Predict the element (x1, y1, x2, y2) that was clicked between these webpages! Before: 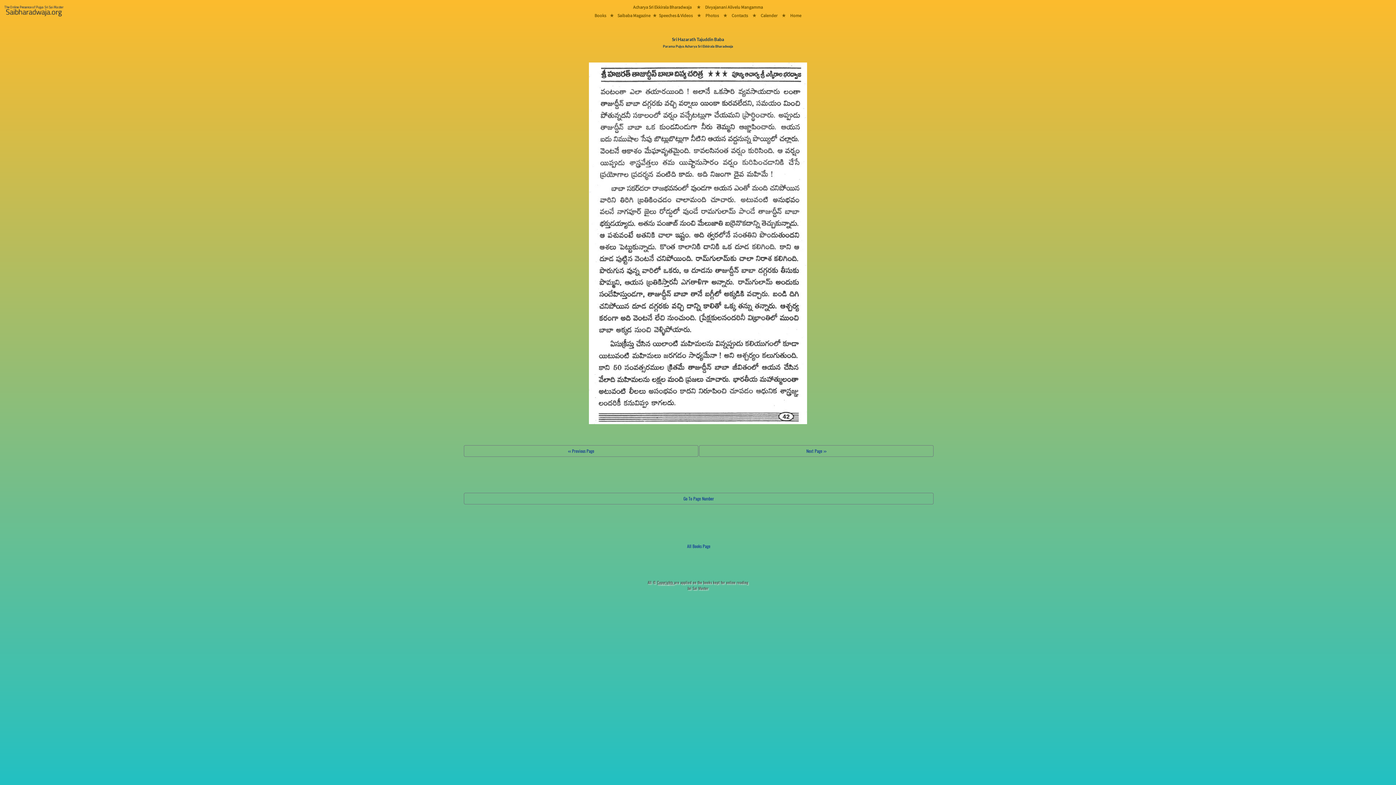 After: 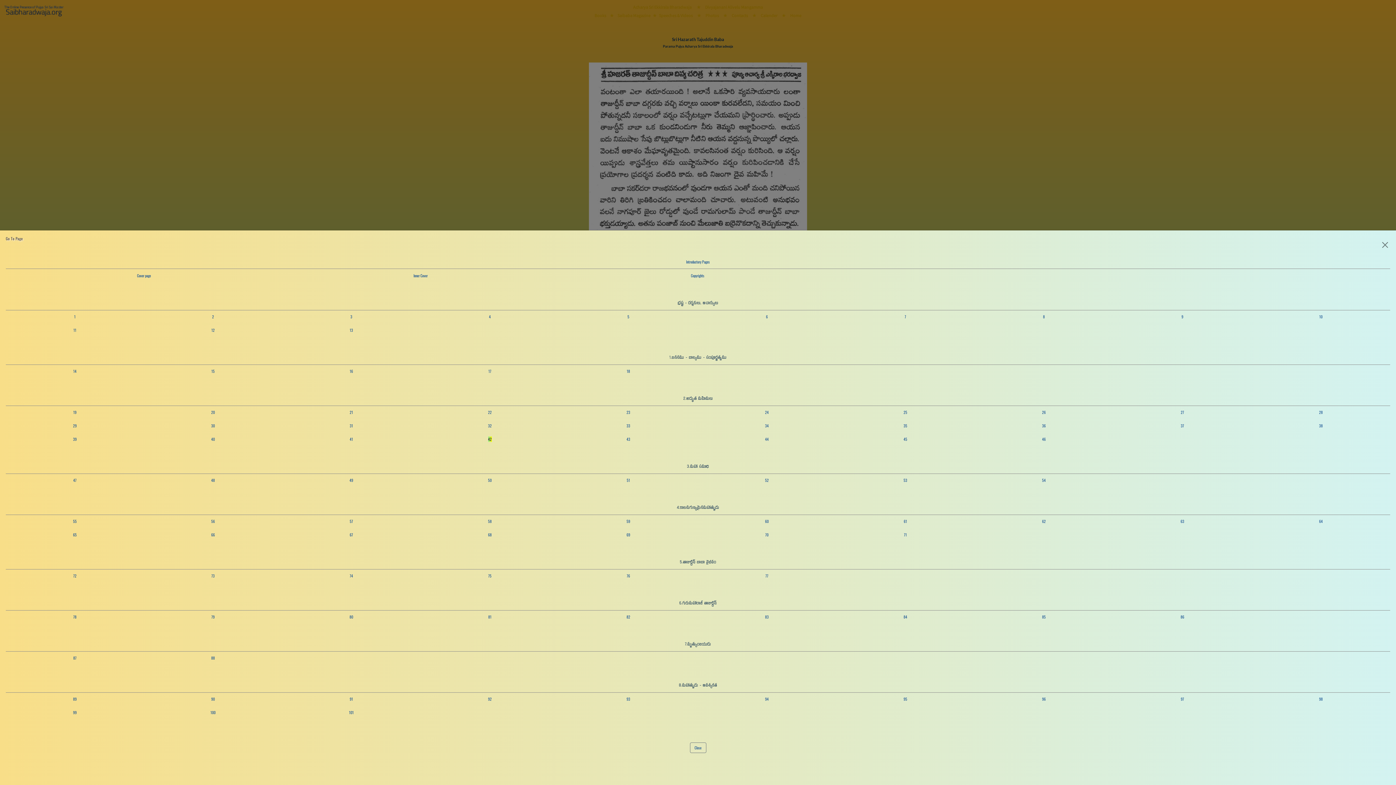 Action: label: Go To Page Number bbox: (464, 492, 933, 504)